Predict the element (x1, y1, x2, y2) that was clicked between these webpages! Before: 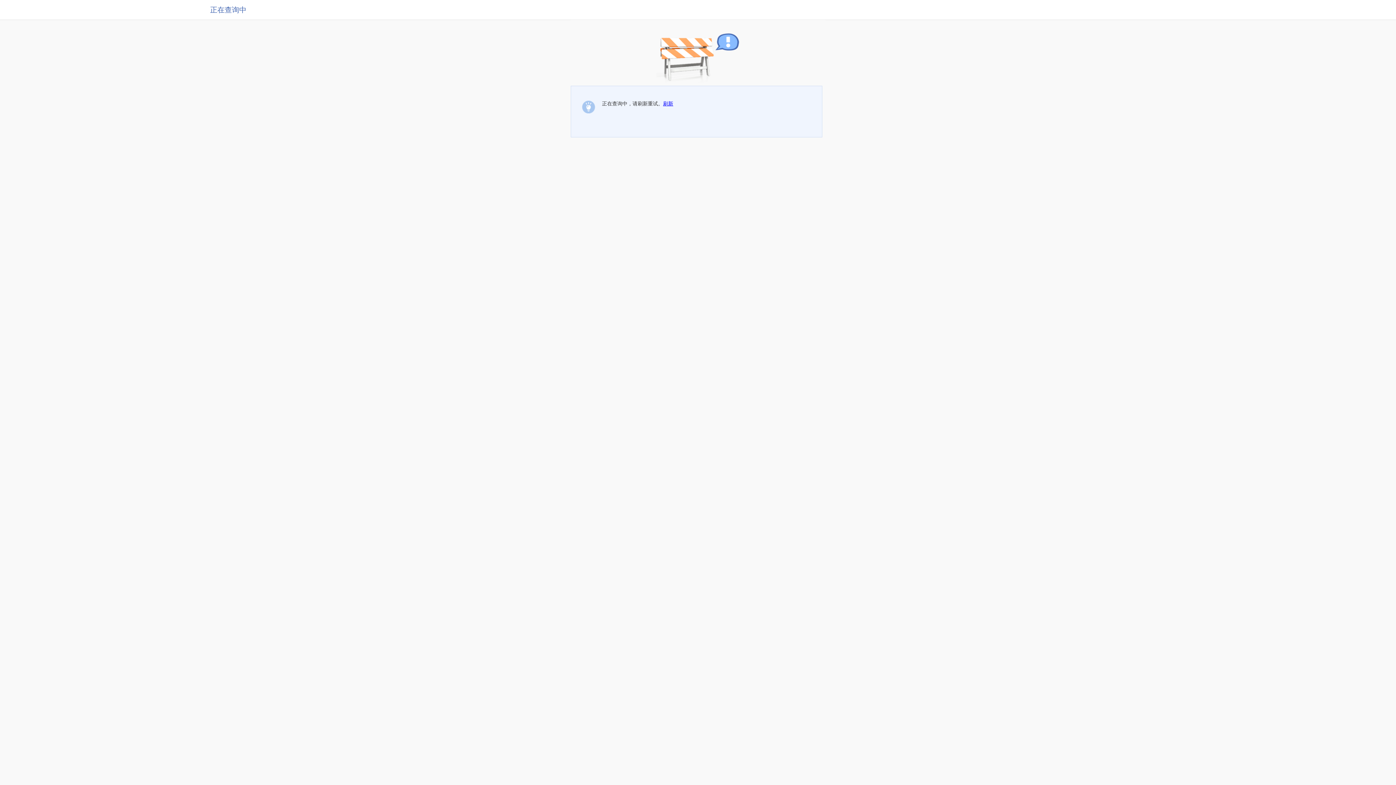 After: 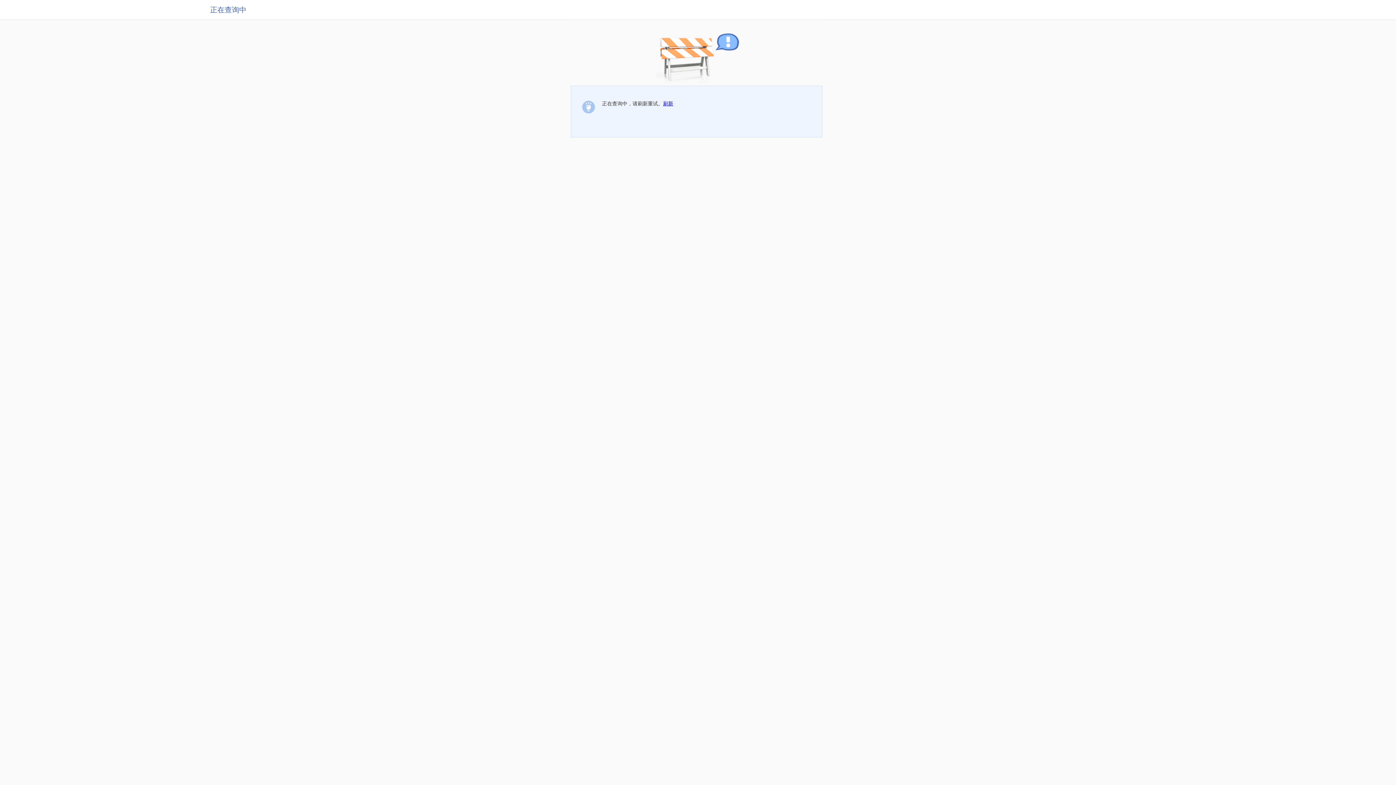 Action: bbox: (663, 100, 673, 106) label: 刷新